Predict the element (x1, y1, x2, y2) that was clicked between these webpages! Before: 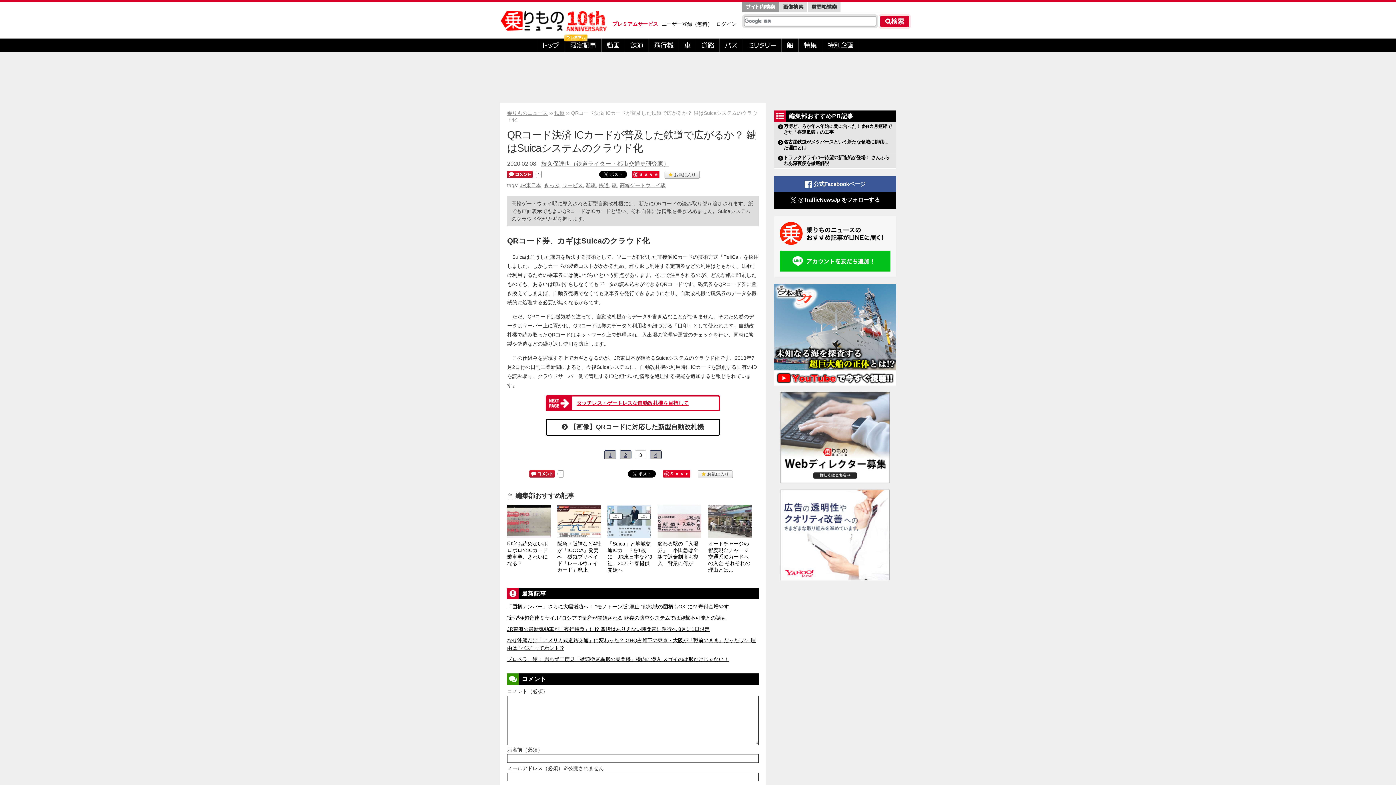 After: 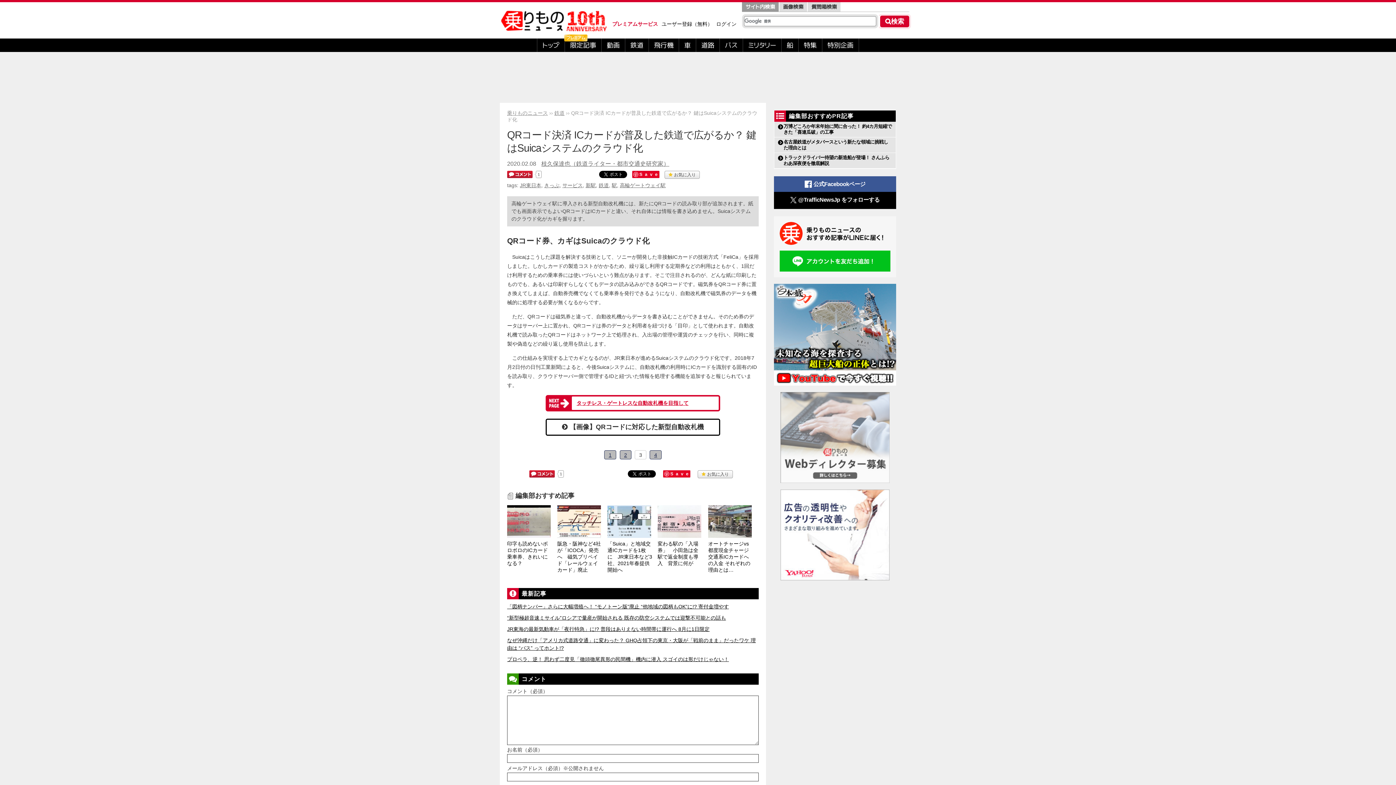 Action: bbox: (780, 478, 889, 484)